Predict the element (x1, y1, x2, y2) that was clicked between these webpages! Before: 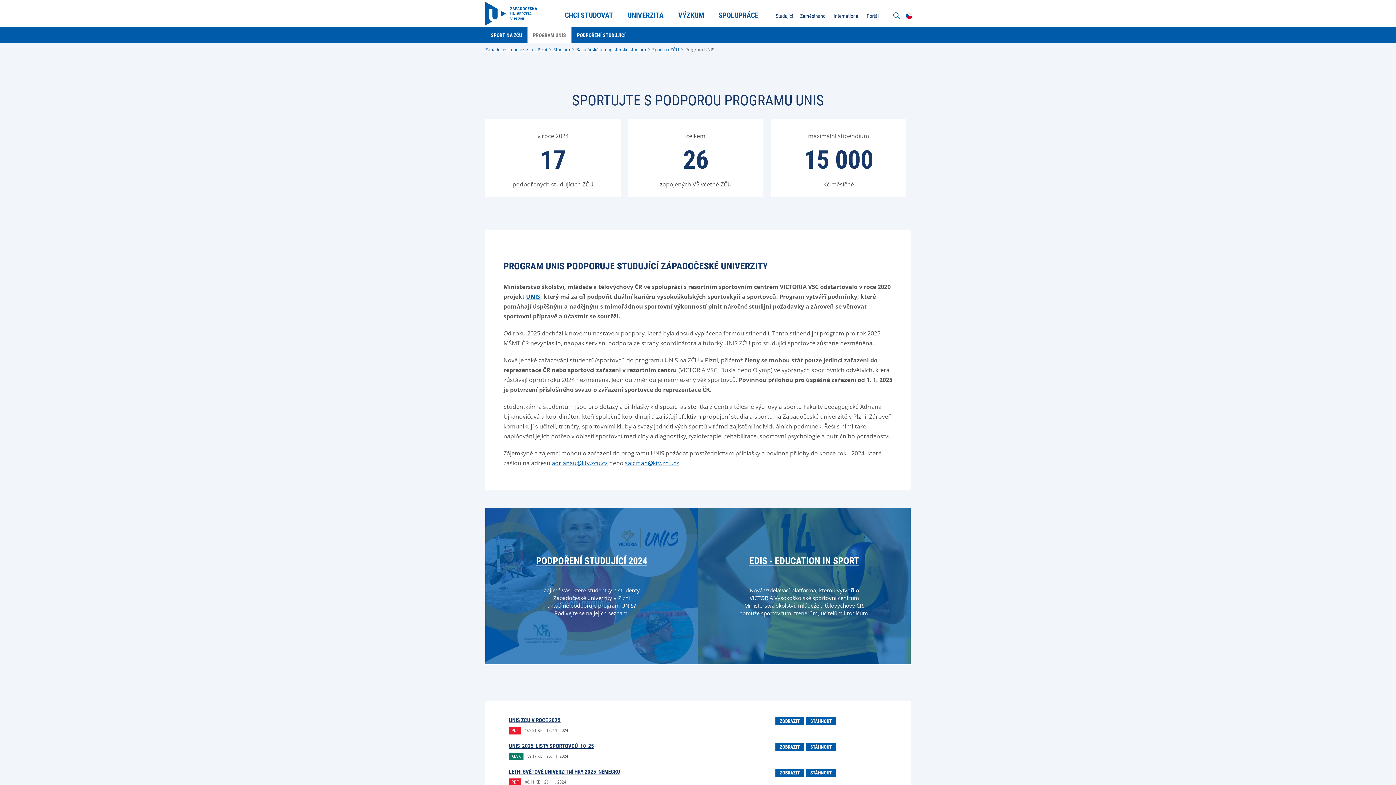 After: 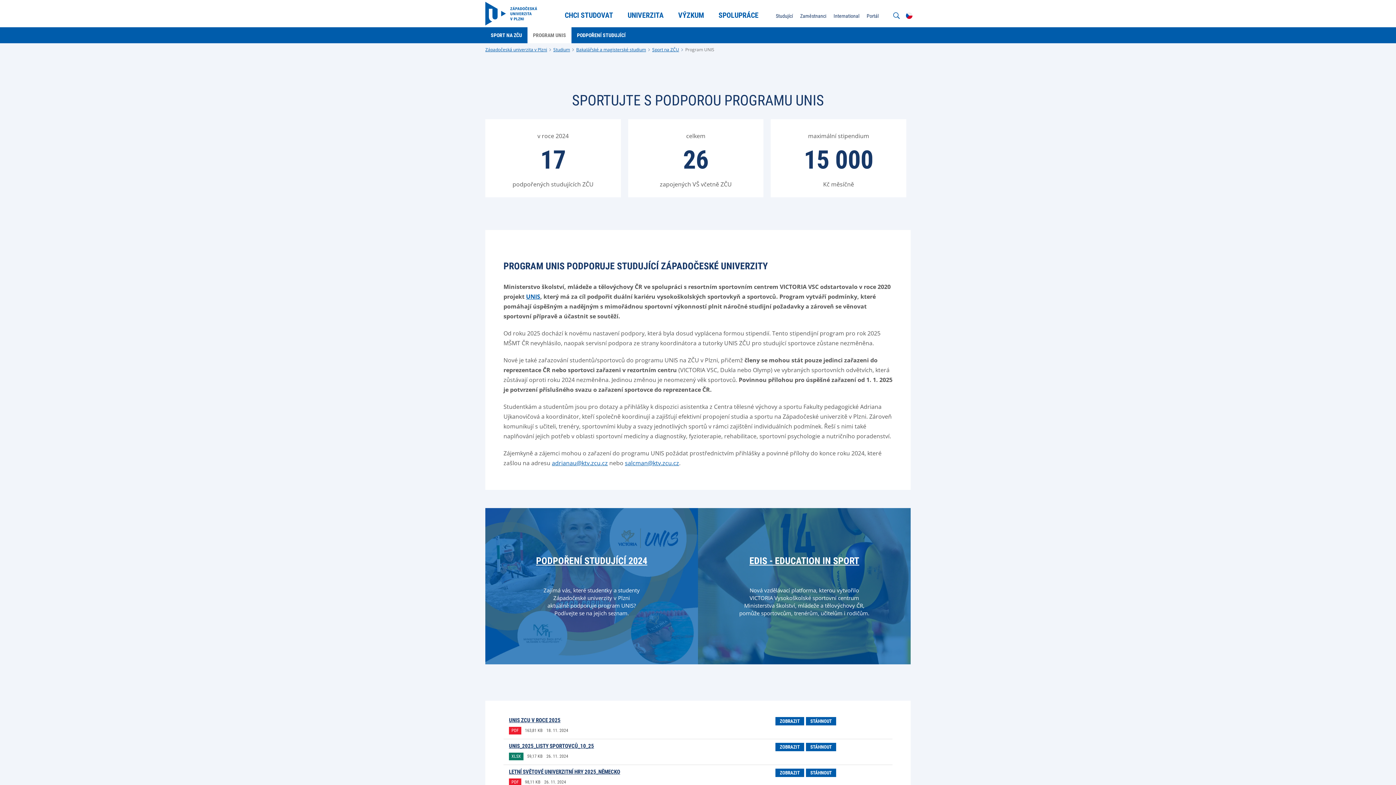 Action: label: UNIS bbox: (526, 292, 540, 301)